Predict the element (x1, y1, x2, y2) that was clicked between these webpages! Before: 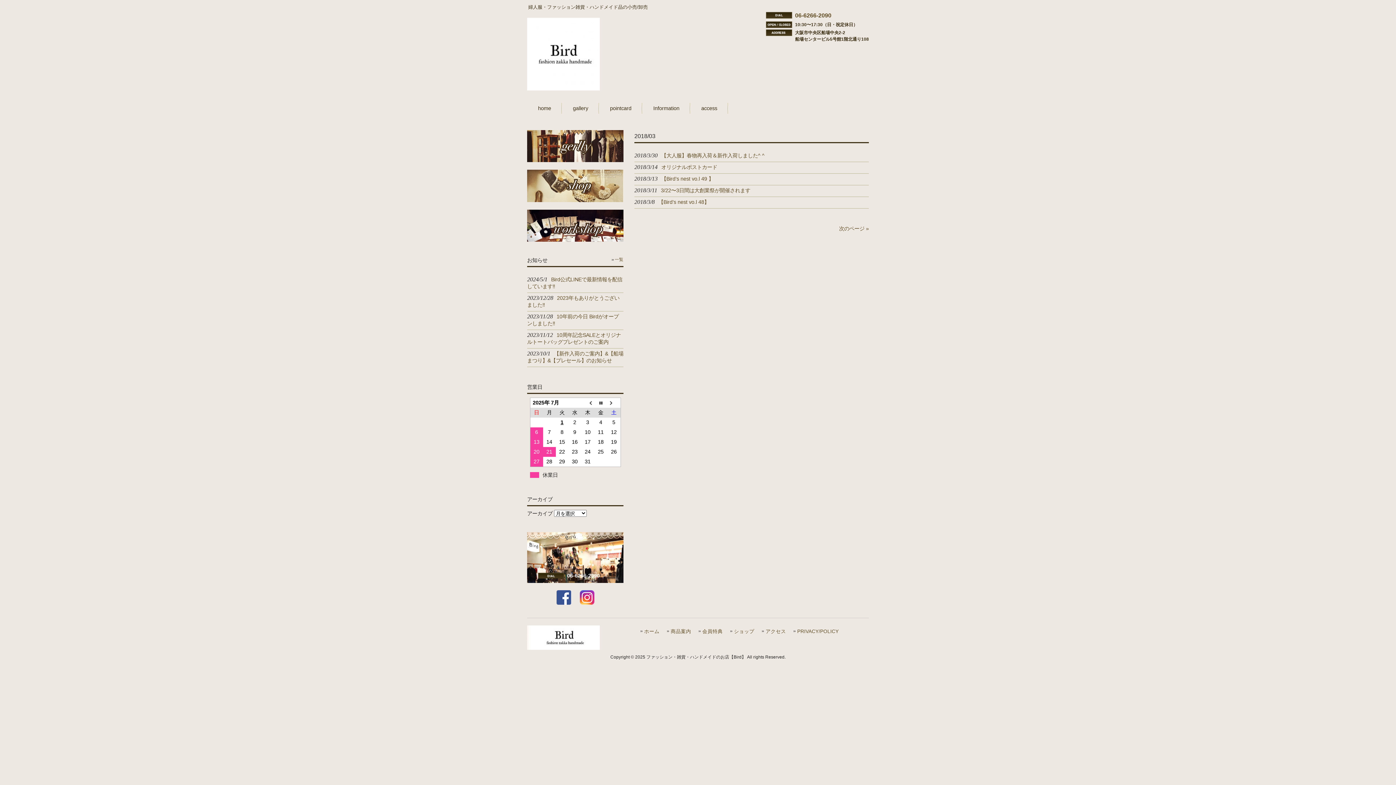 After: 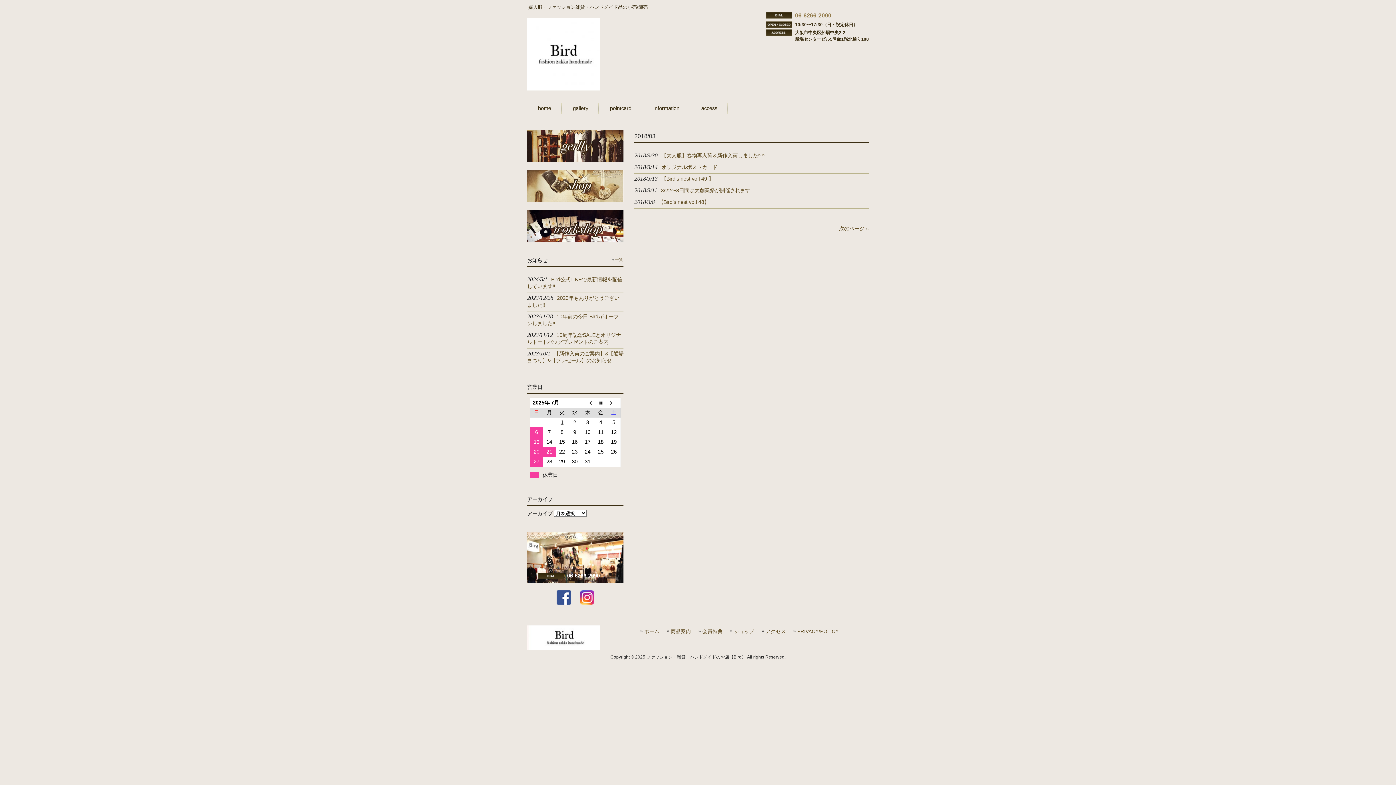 Action: bbox: (795, 12, 831, 18) label: 06-6266-2090